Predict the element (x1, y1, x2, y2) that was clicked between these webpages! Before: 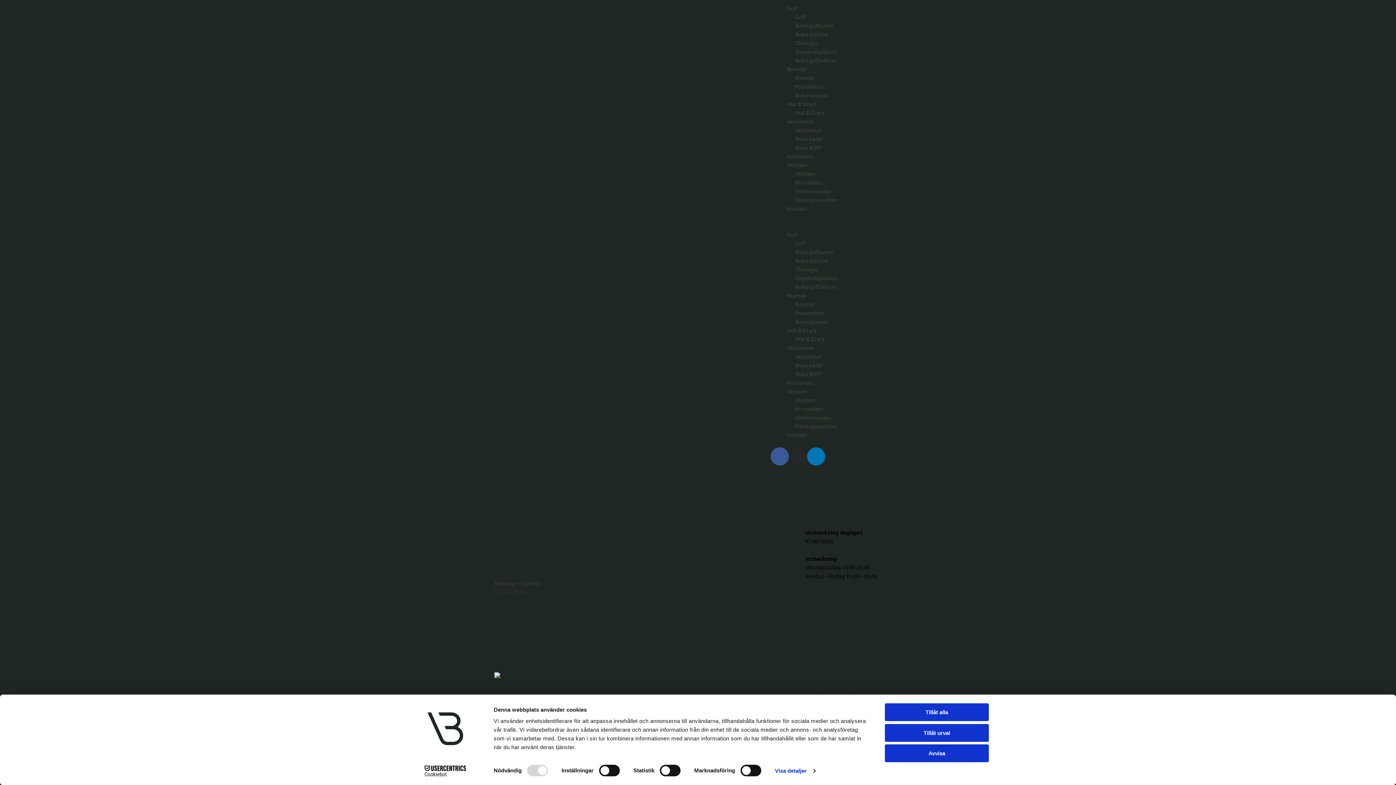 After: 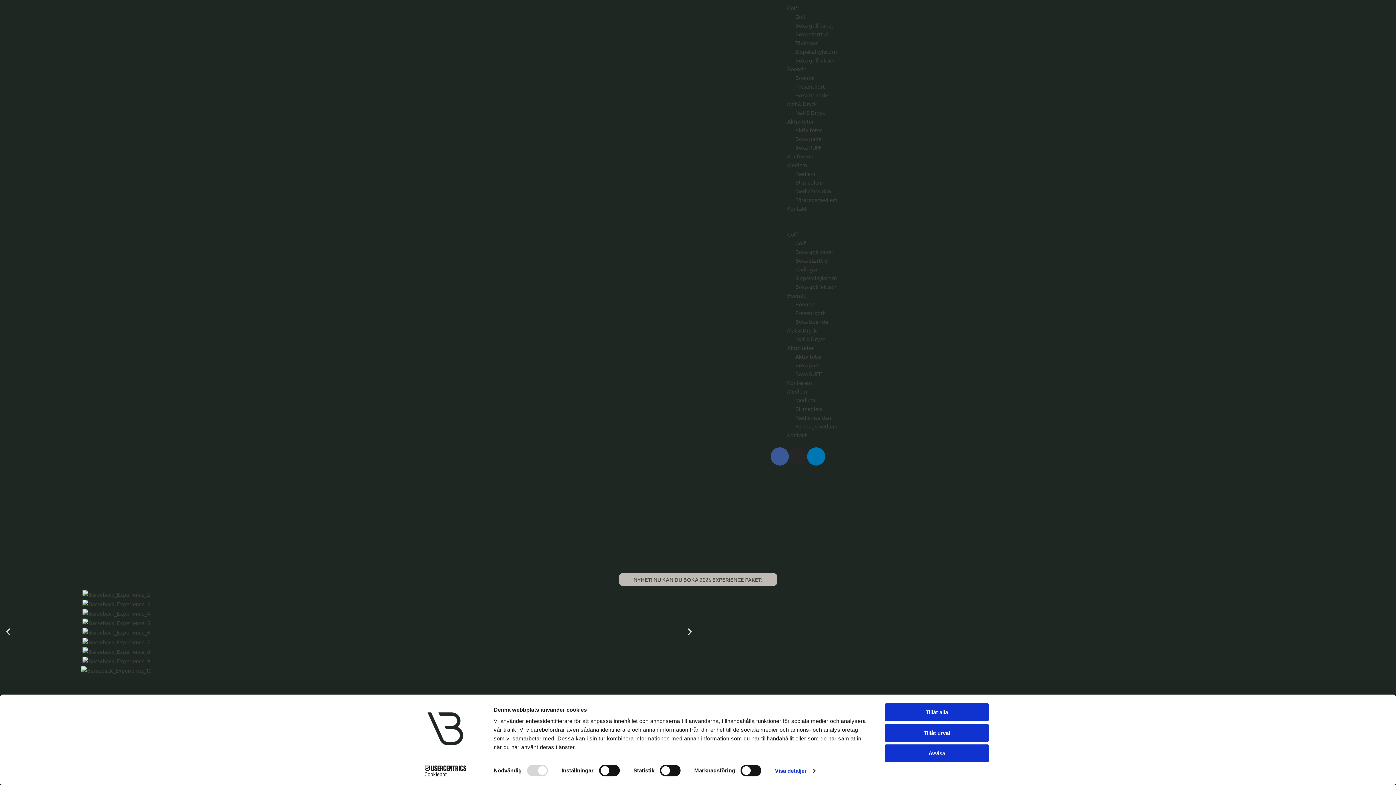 Action: bbox: (795, 21, 833, 28) label: Boka golfpaket